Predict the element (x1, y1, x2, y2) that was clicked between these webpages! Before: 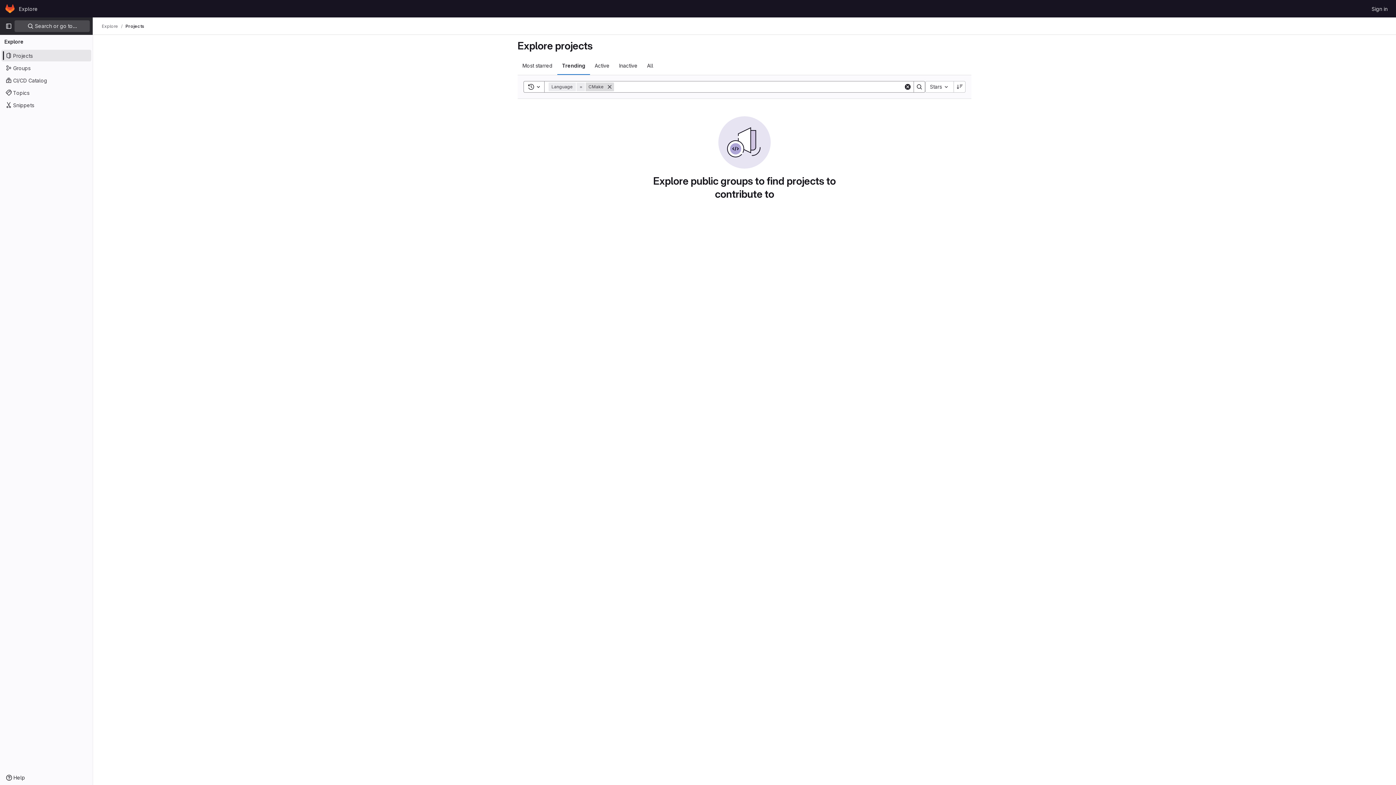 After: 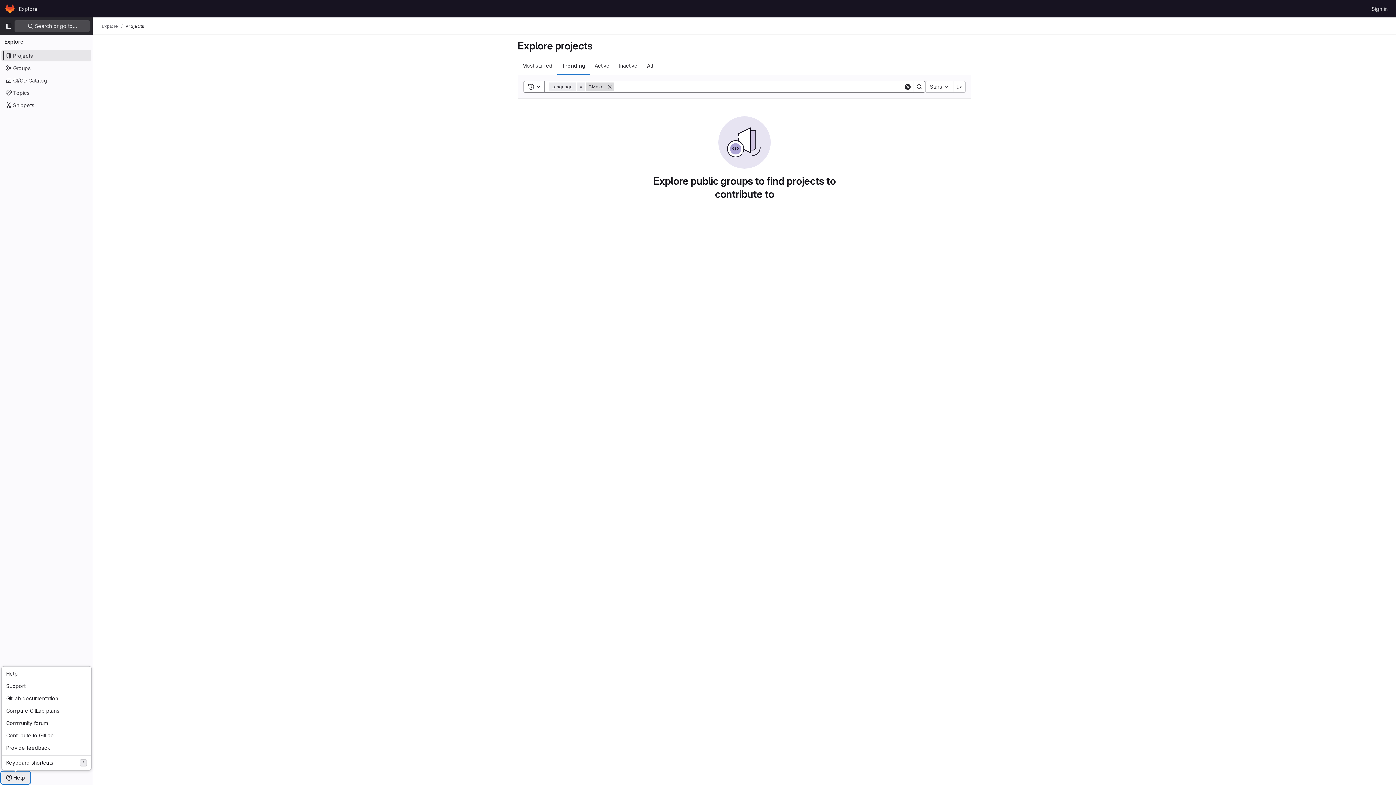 Action: bbox: (1, 772, 29, 784) label: Help